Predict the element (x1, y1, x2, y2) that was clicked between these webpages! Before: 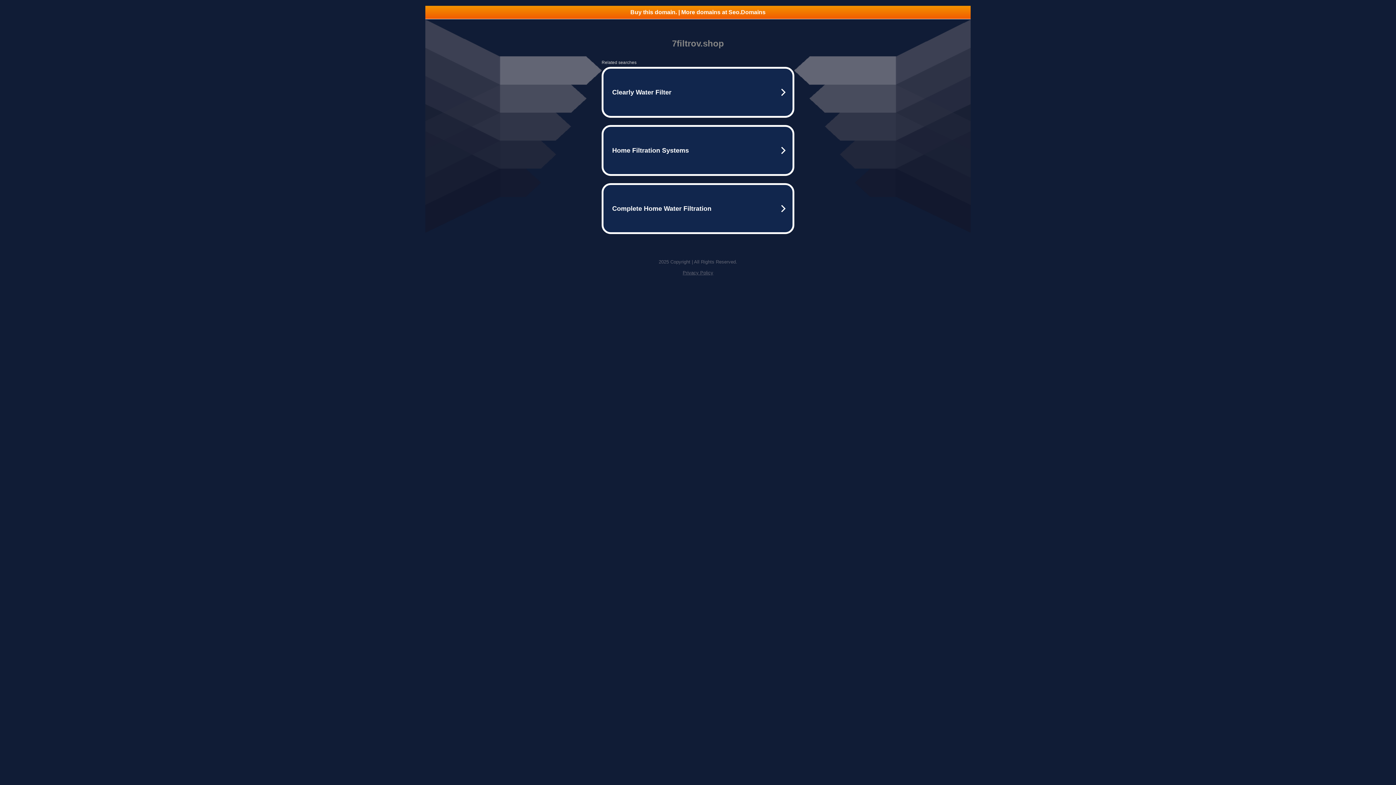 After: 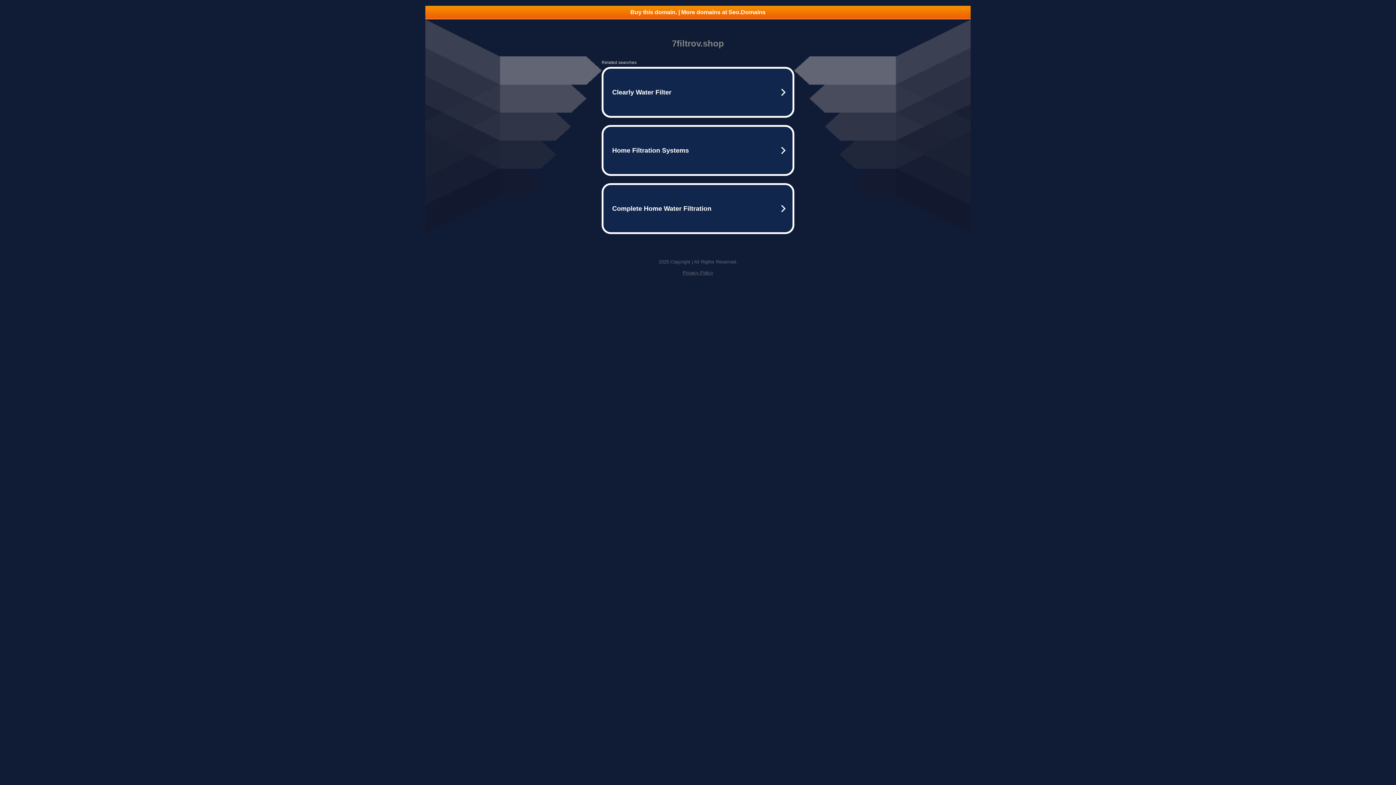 Action: bbox: (682, 270, 713, 275) label: Privacy Policy